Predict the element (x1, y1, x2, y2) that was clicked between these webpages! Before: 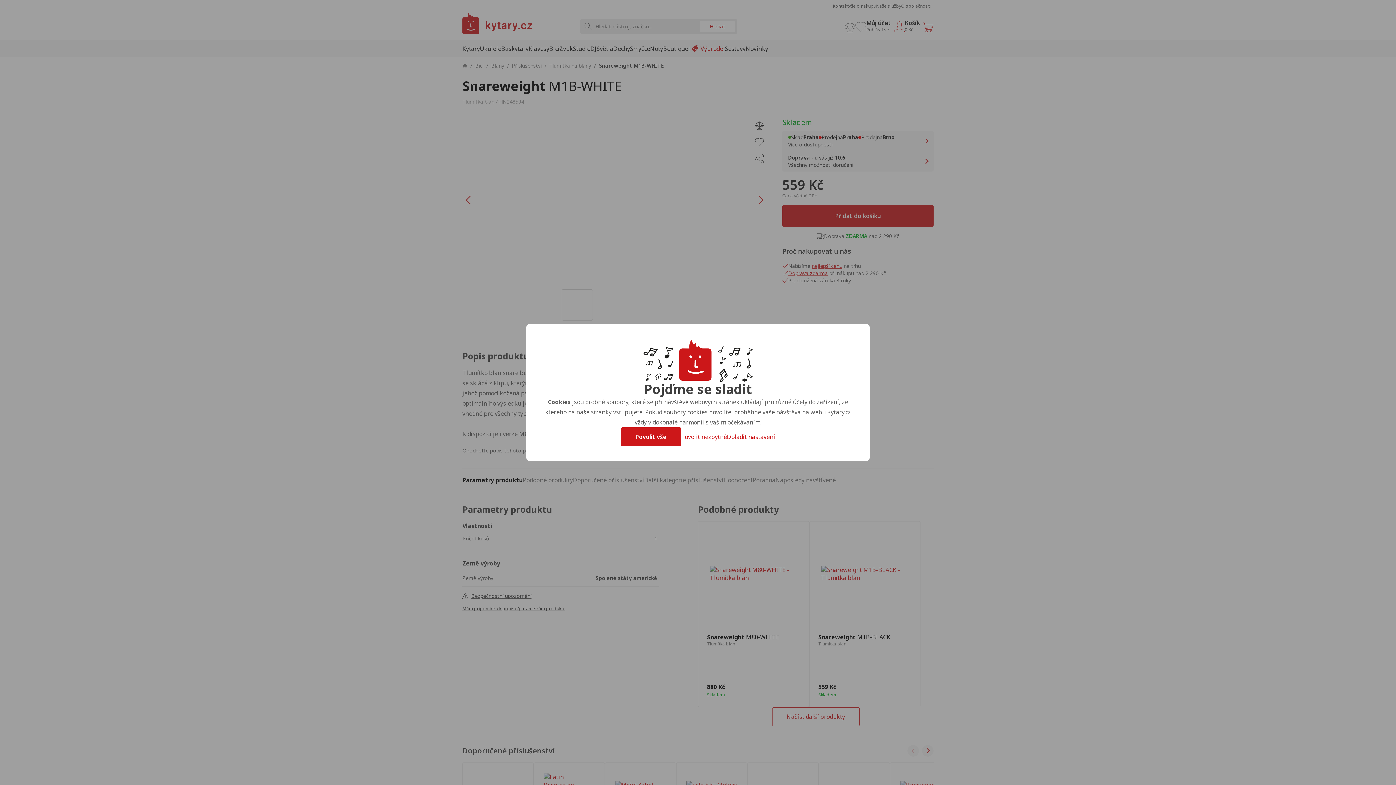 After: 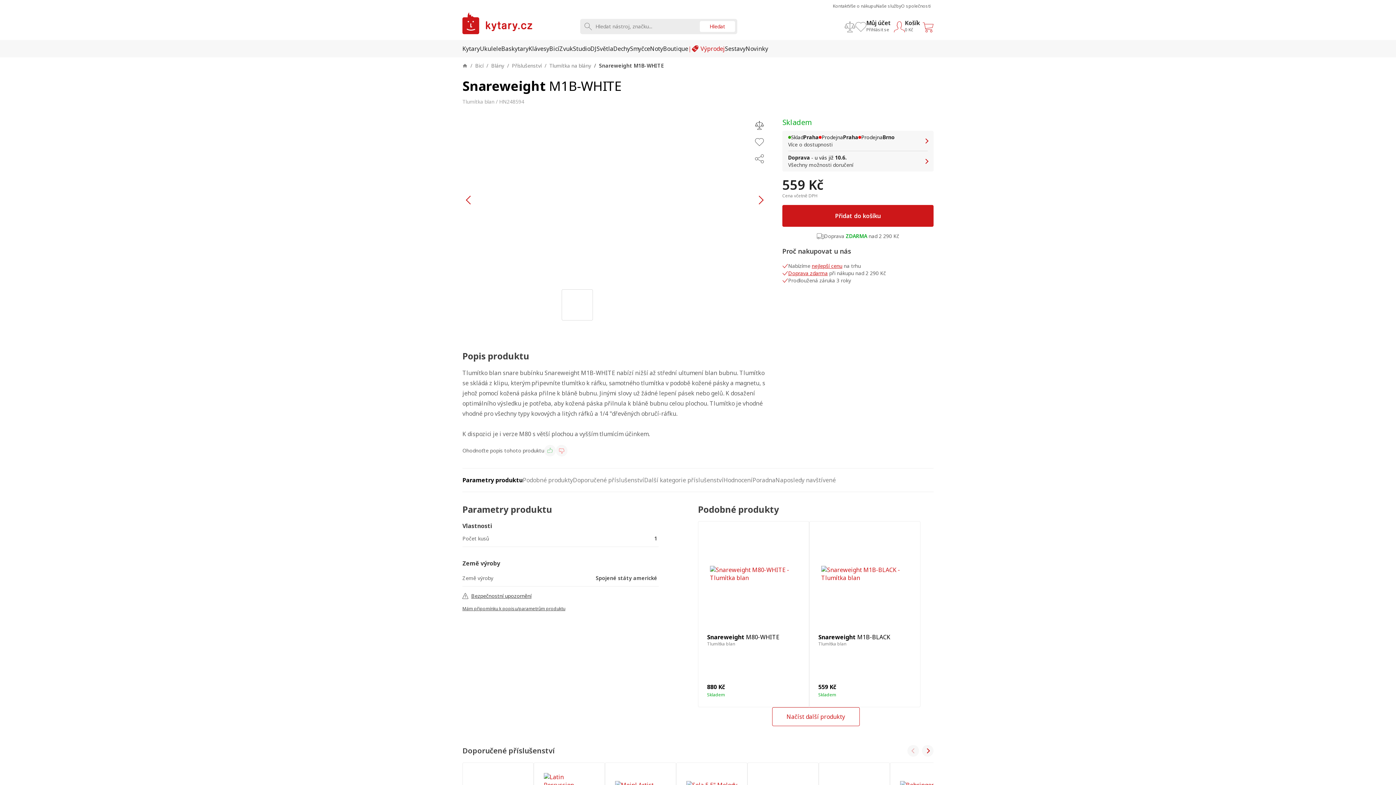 Action: bbox: (681, 433, 727, 441) label: Povolit nezbytné